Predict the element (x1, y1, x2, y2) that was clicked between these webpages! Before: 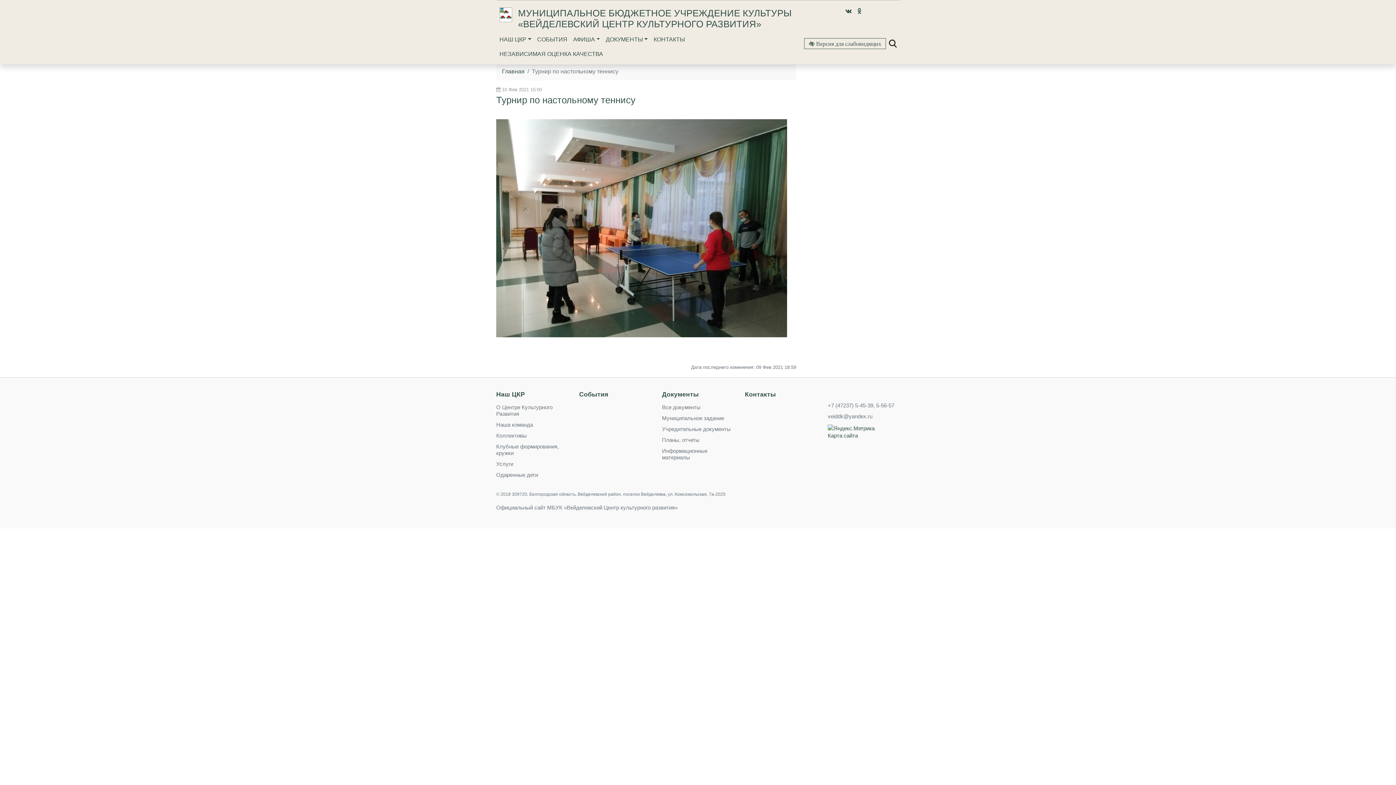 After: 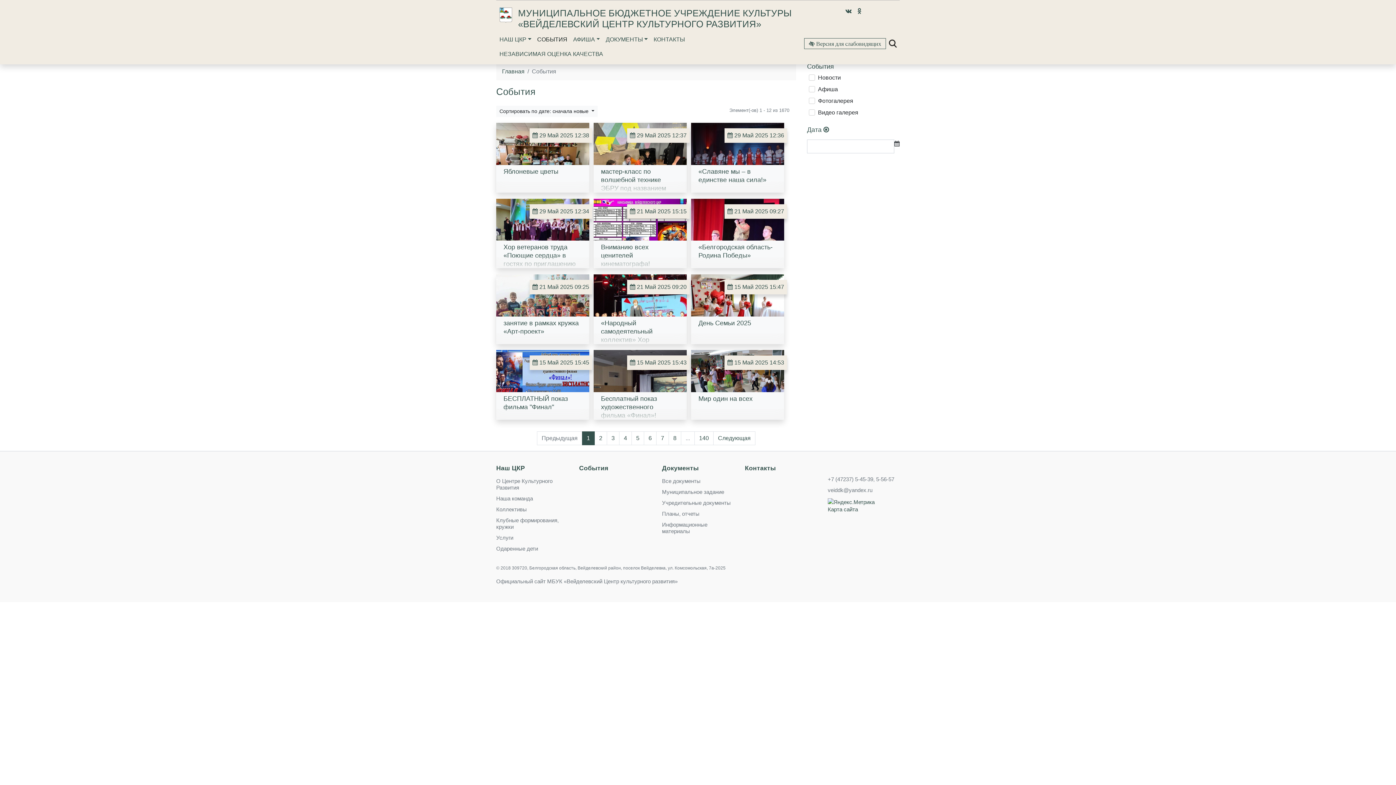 Action: label: События bbox: (579, 390, 651, 398)